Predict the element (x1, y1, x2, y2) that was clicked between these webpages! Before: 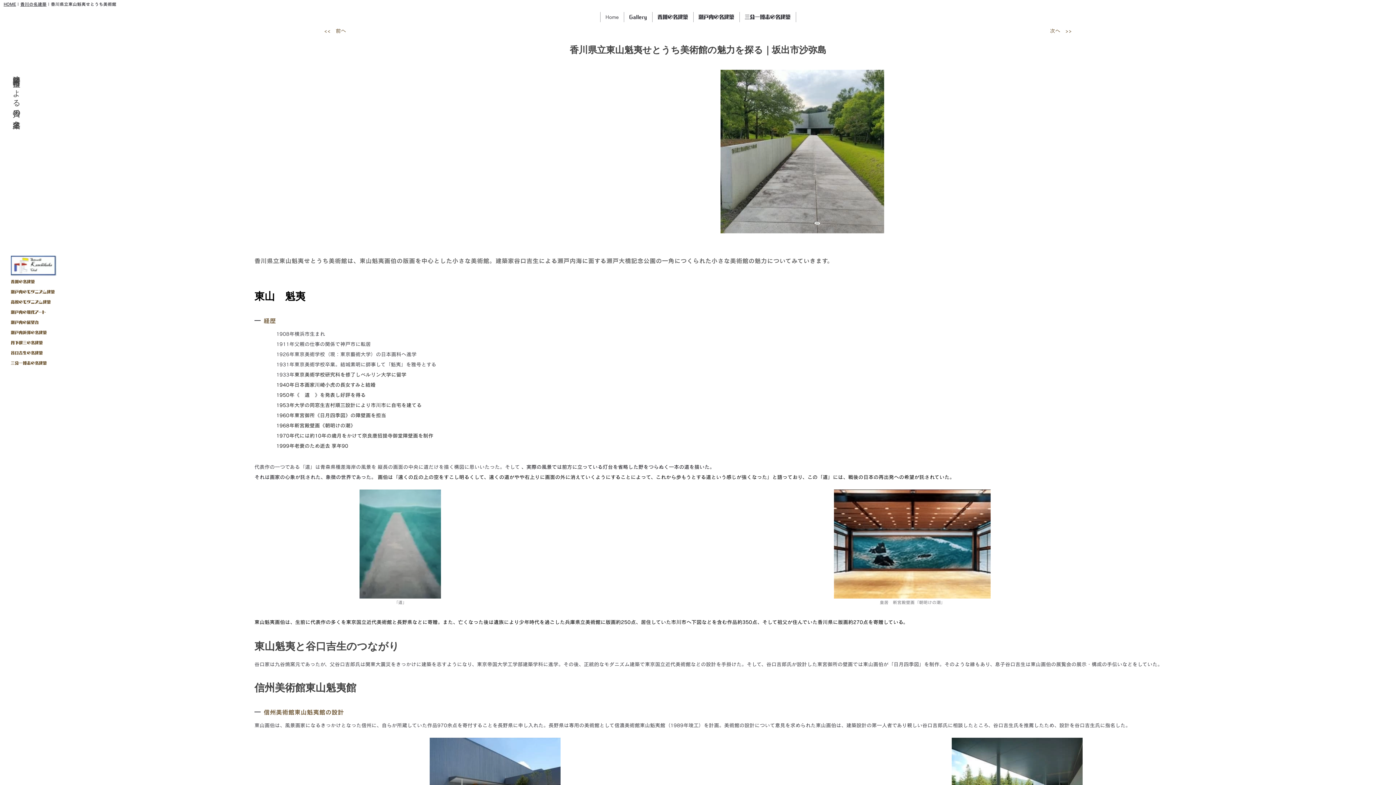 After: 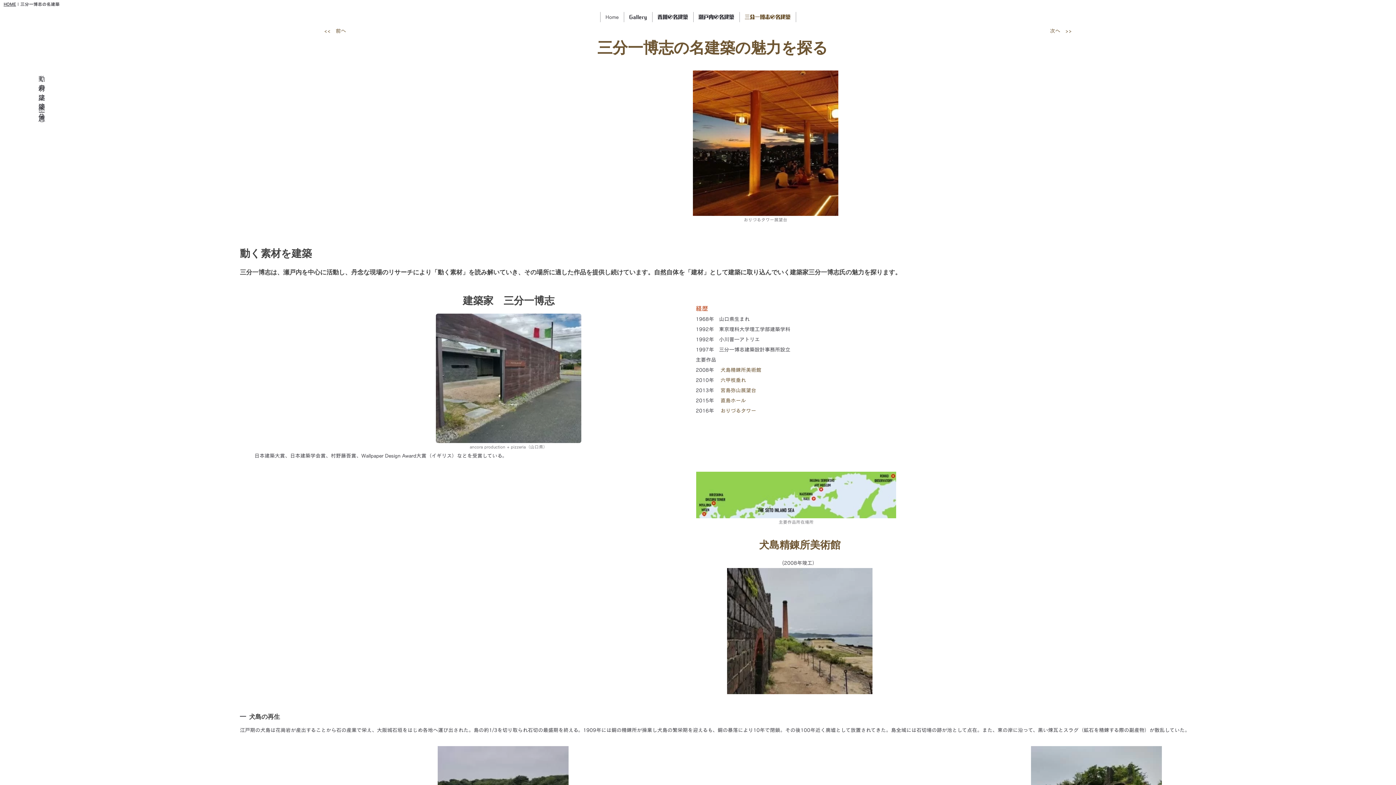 Action: bbox: (10, 360, 46, 366) label: 三分一博志の名建築